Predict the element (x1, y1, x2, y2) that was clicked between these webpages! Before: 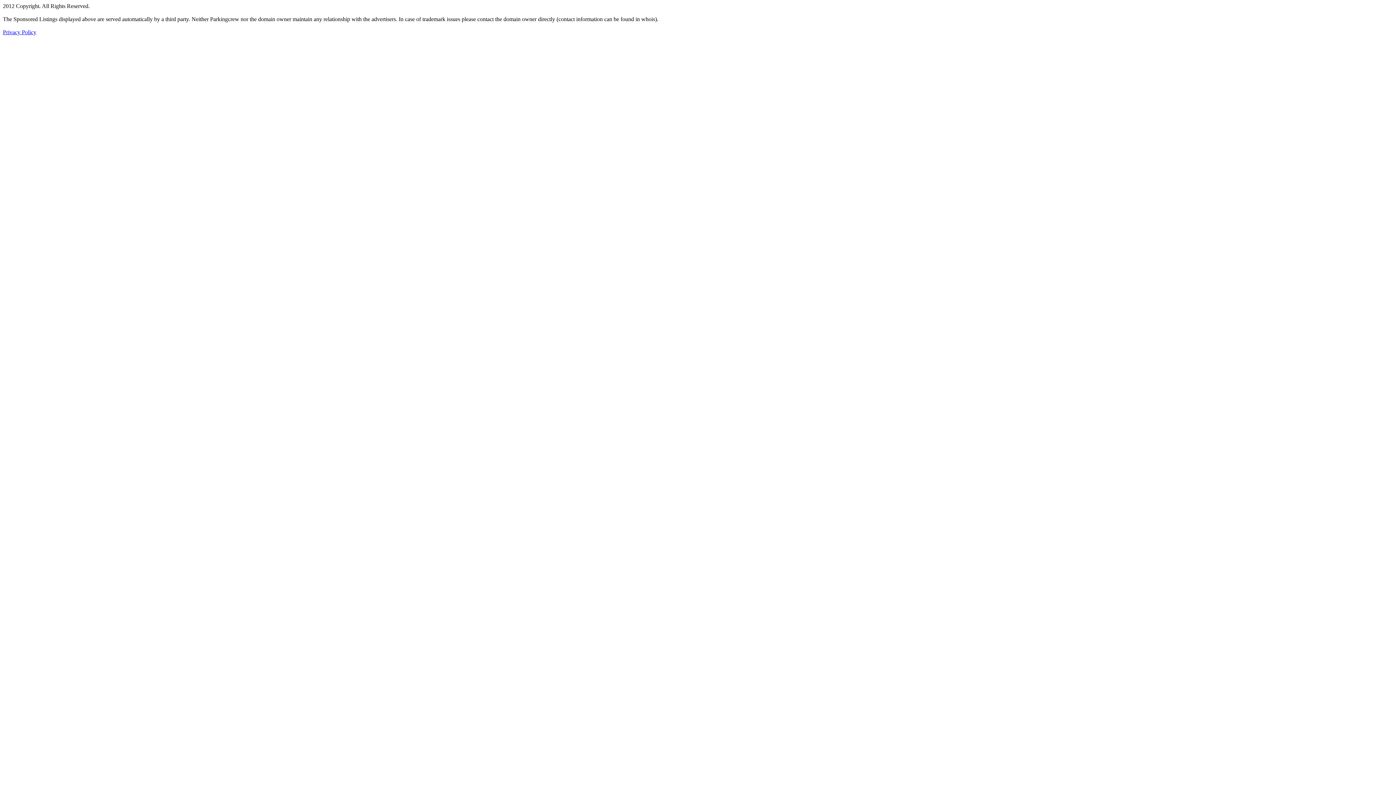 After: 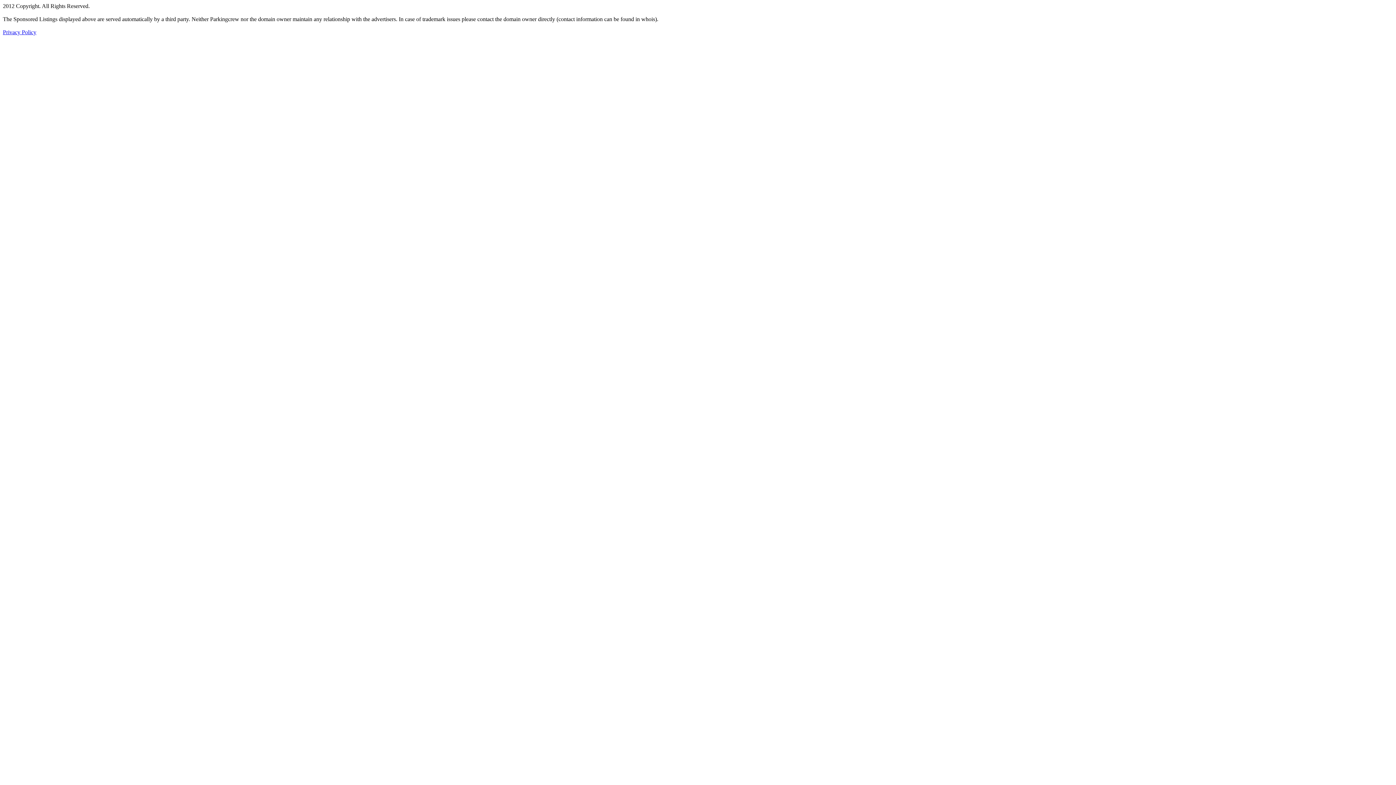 Action: label: Privacy Policy bbox: (2, 29, 36, 35)